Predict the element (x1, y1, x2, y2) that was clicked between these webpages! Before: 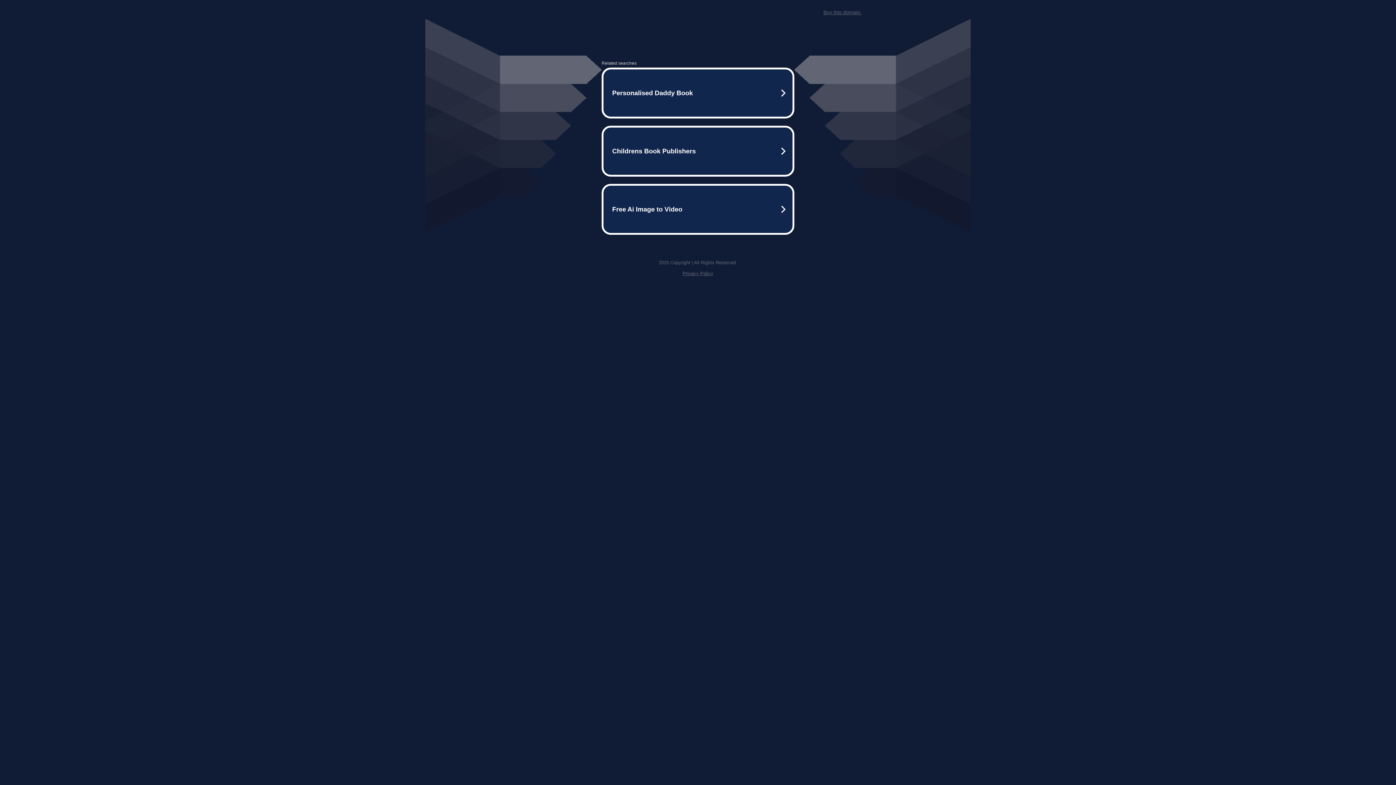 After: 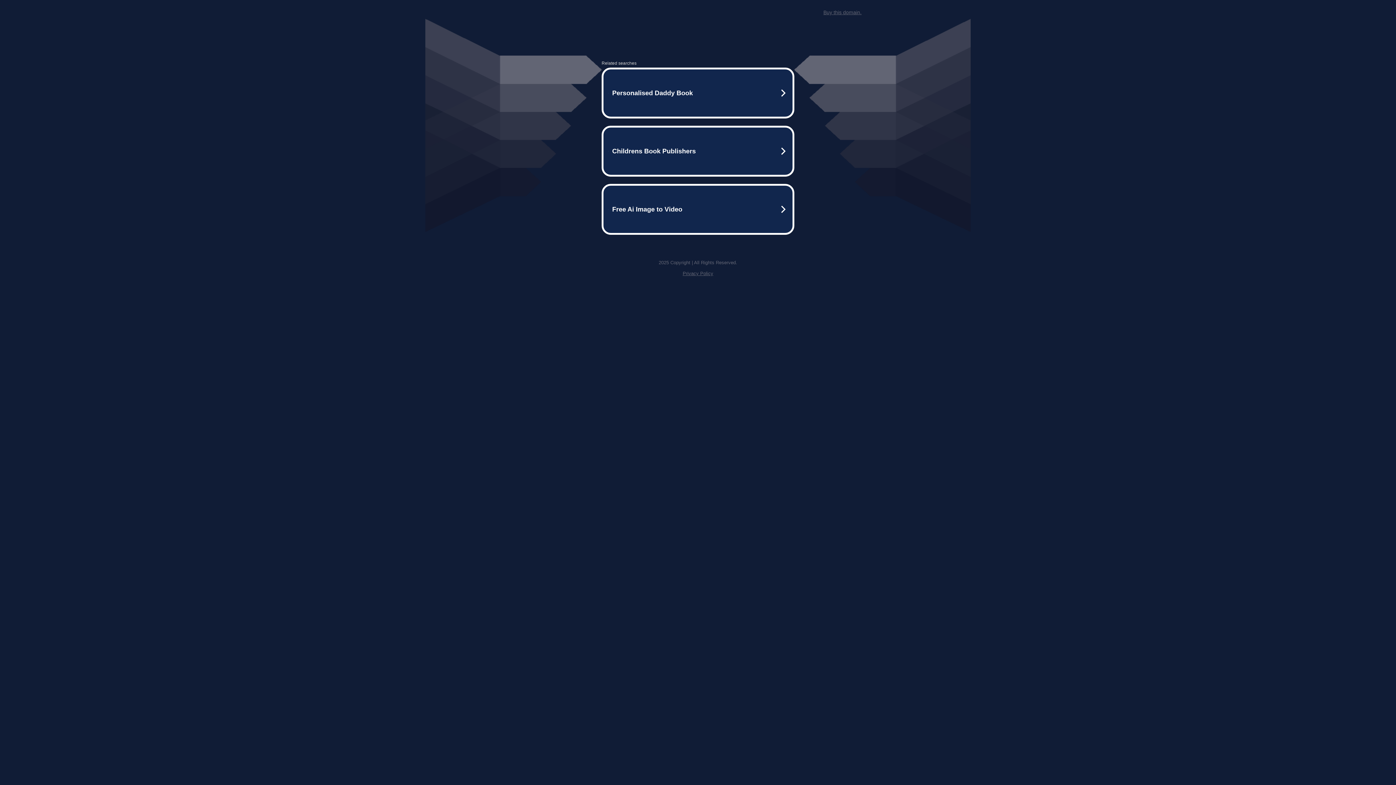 Action: bbox: (682, 259, 713, 264) label: Privacy Policy